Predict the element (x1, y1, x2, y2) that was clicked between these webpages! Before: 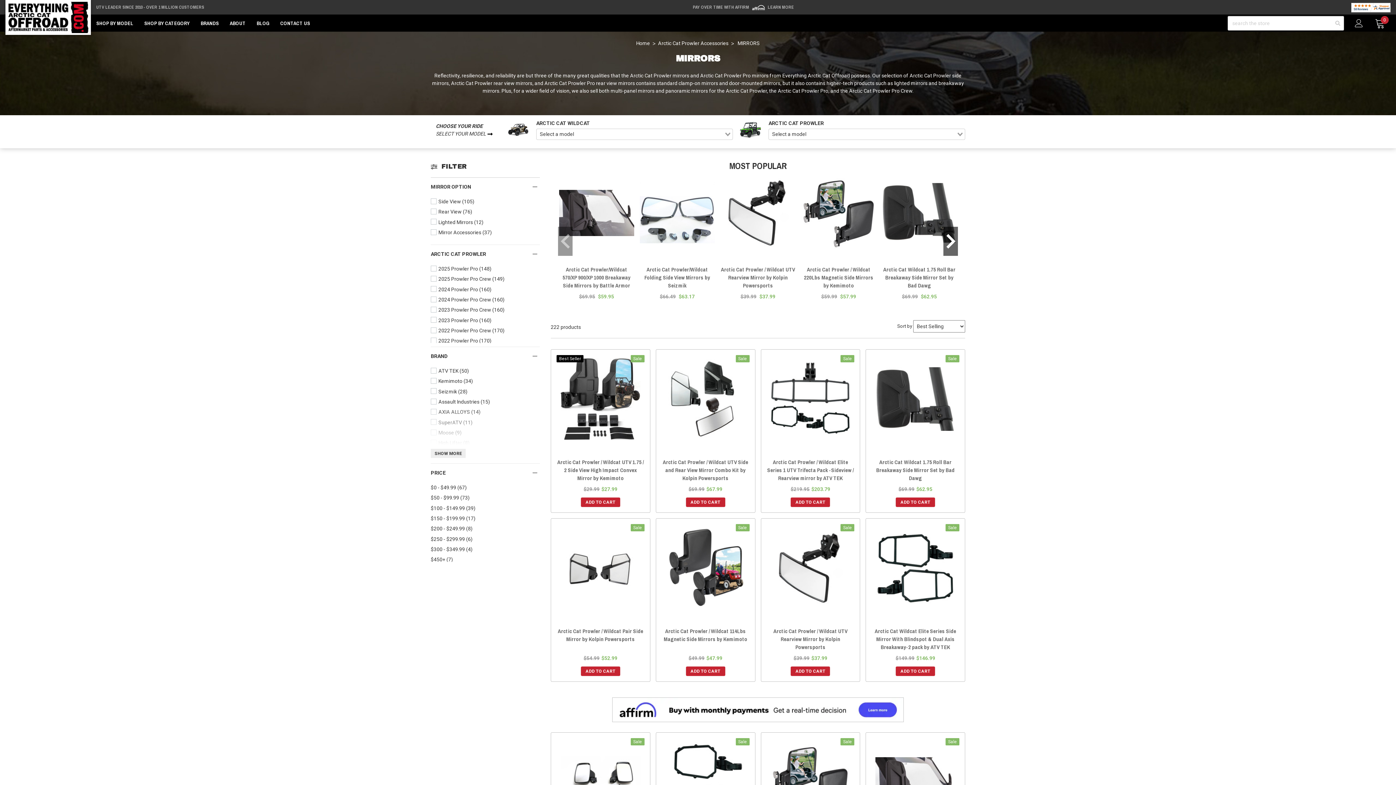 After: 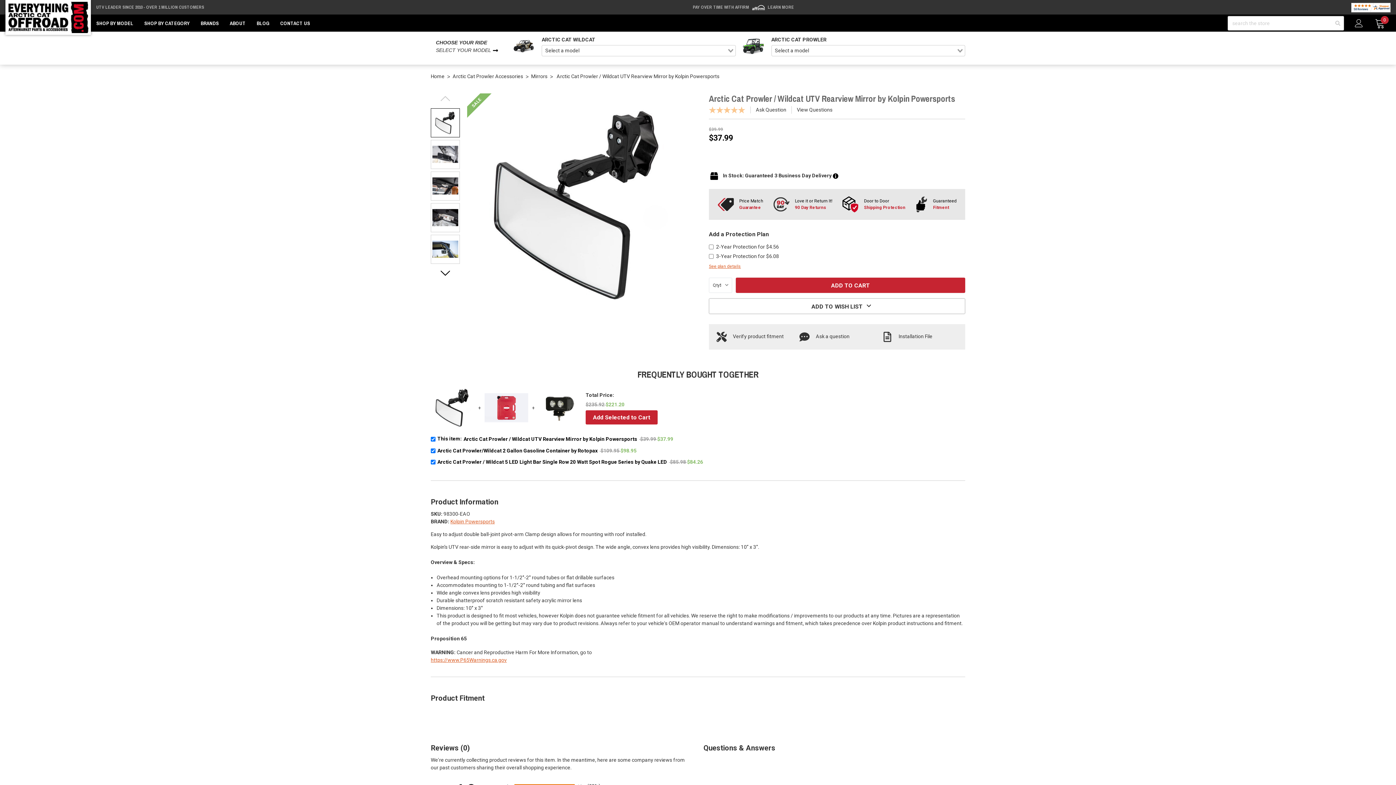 Action: bbox: (721, 265, 795, 289) label: Arctic Cat Prowler / Wildcat UTV Rearview Mirror by Kolpin Powersports